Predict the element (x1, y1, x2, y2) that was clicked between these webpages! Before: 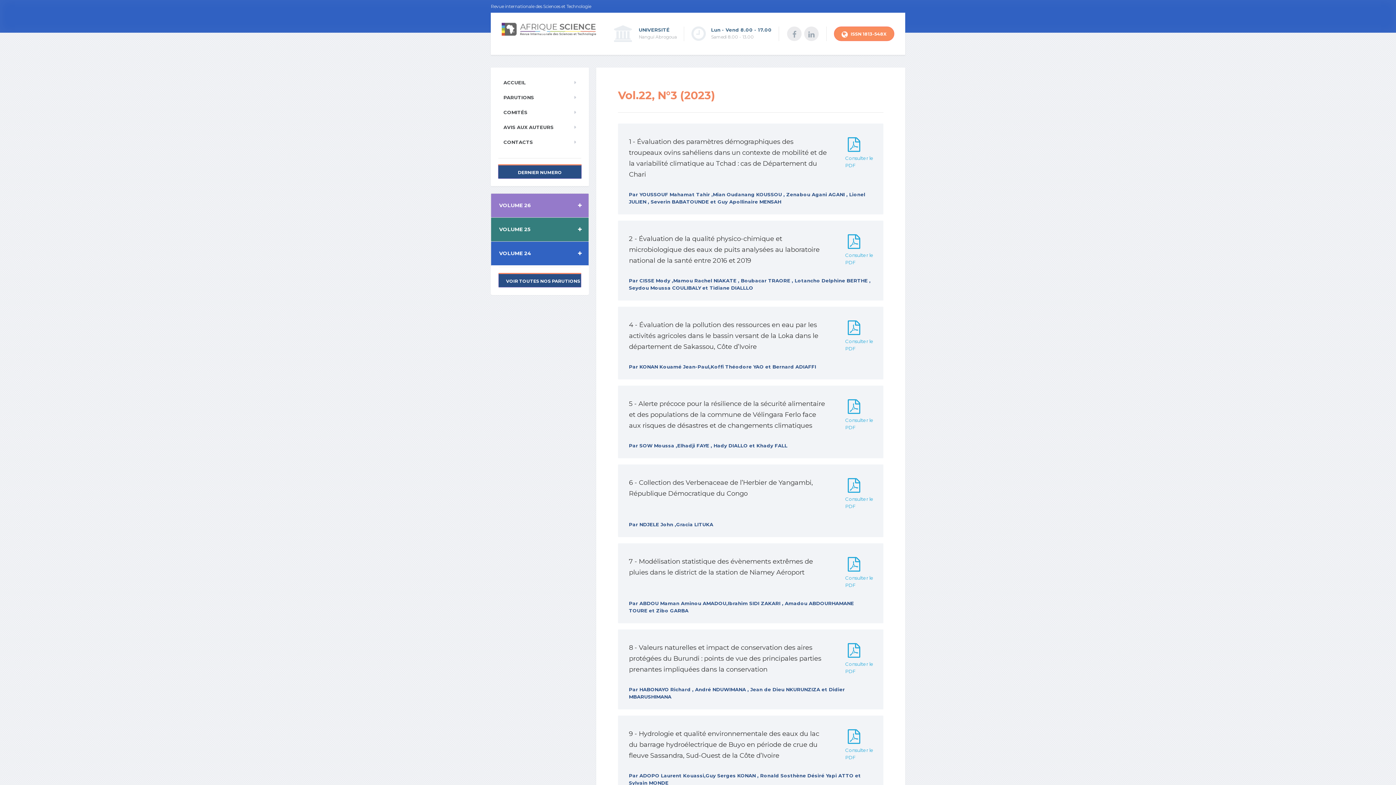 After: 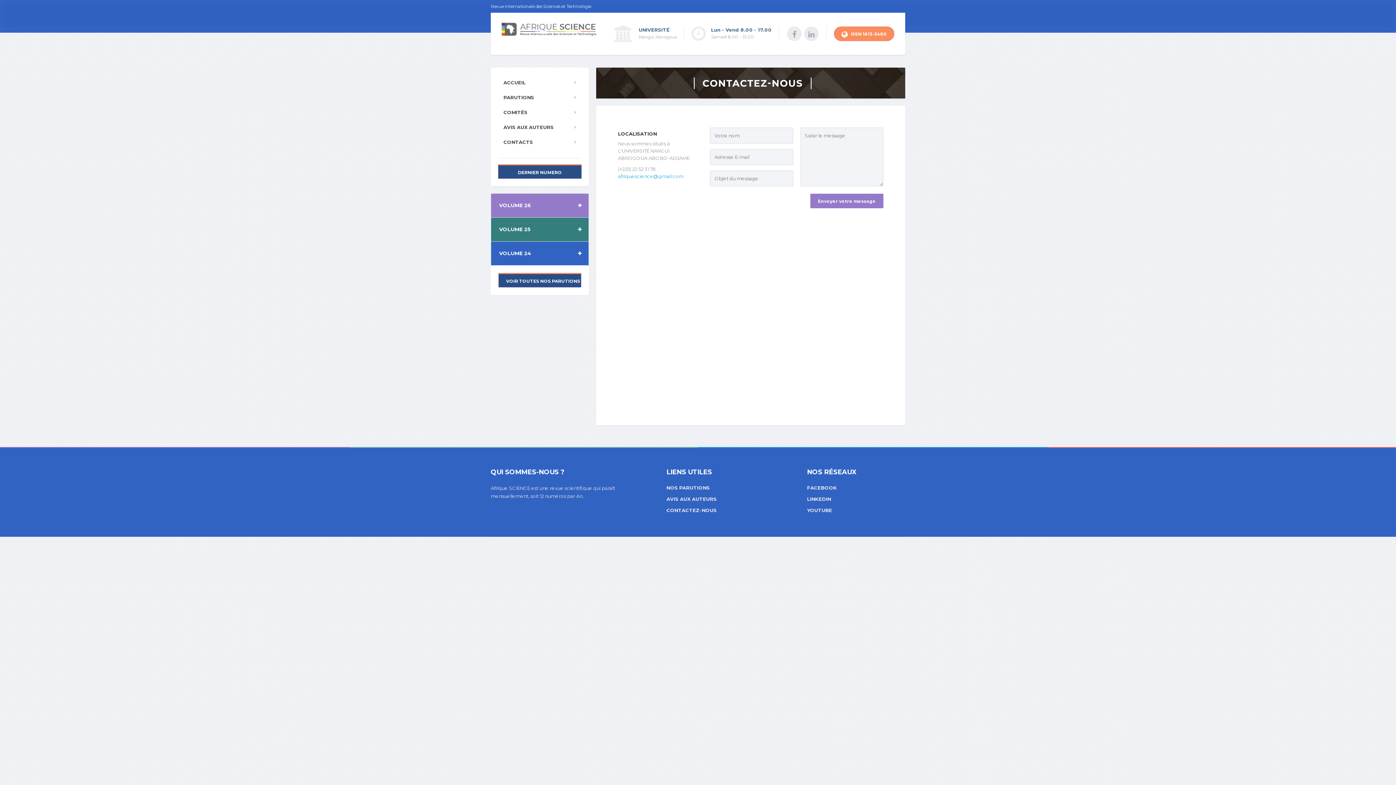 Action: bbox: (498, 134, 581, 149) label: CONTACTS